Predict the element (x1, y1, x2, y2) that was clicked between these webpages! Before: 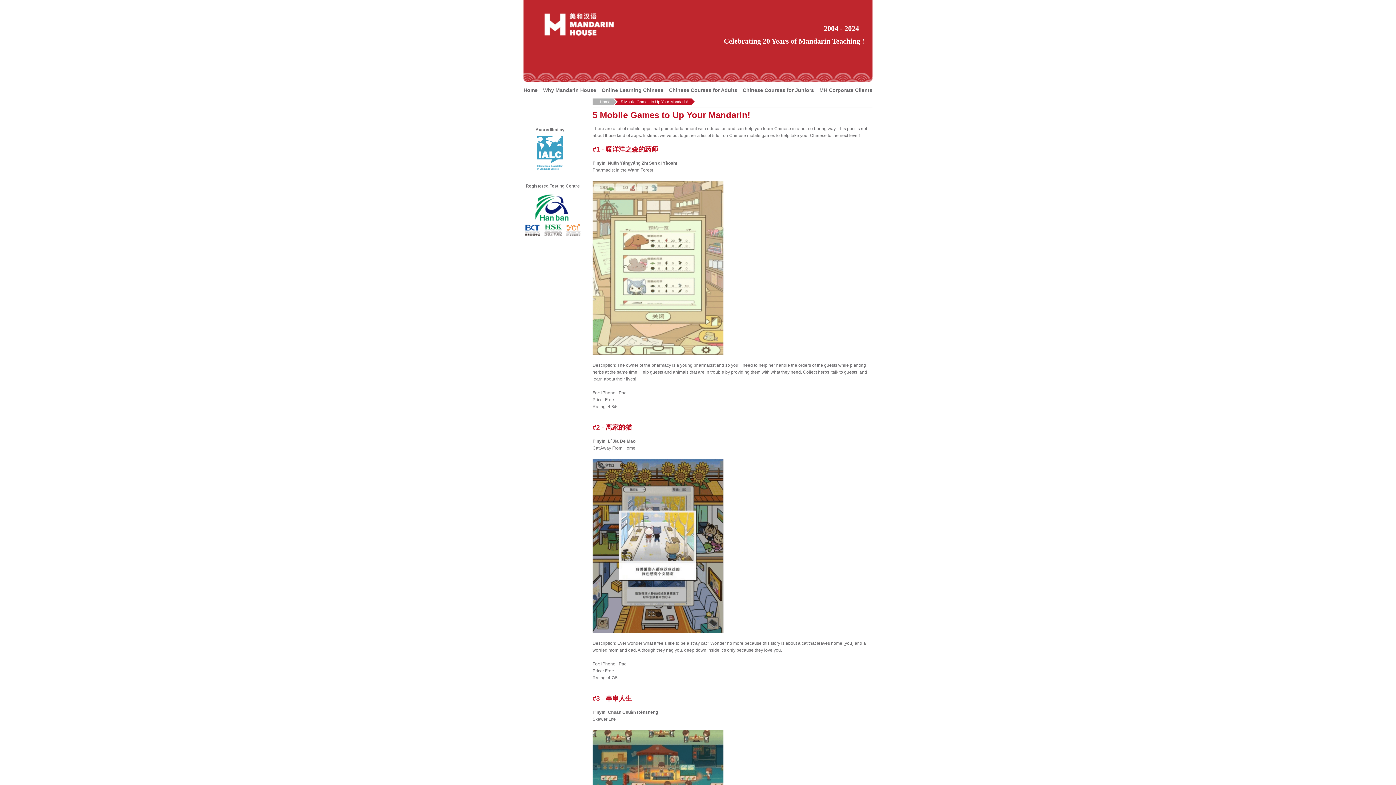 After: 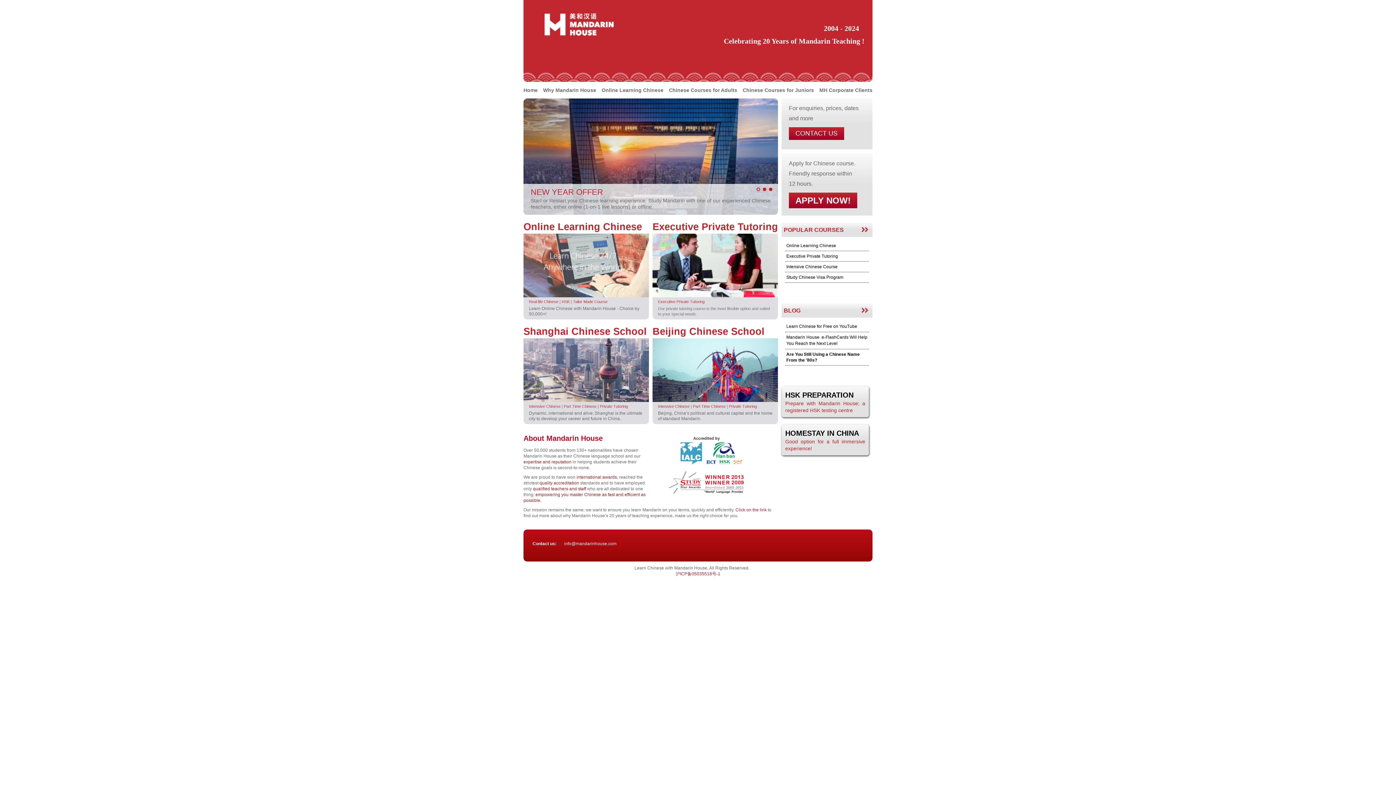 Action: bbox: (536, 9, 672, 45)